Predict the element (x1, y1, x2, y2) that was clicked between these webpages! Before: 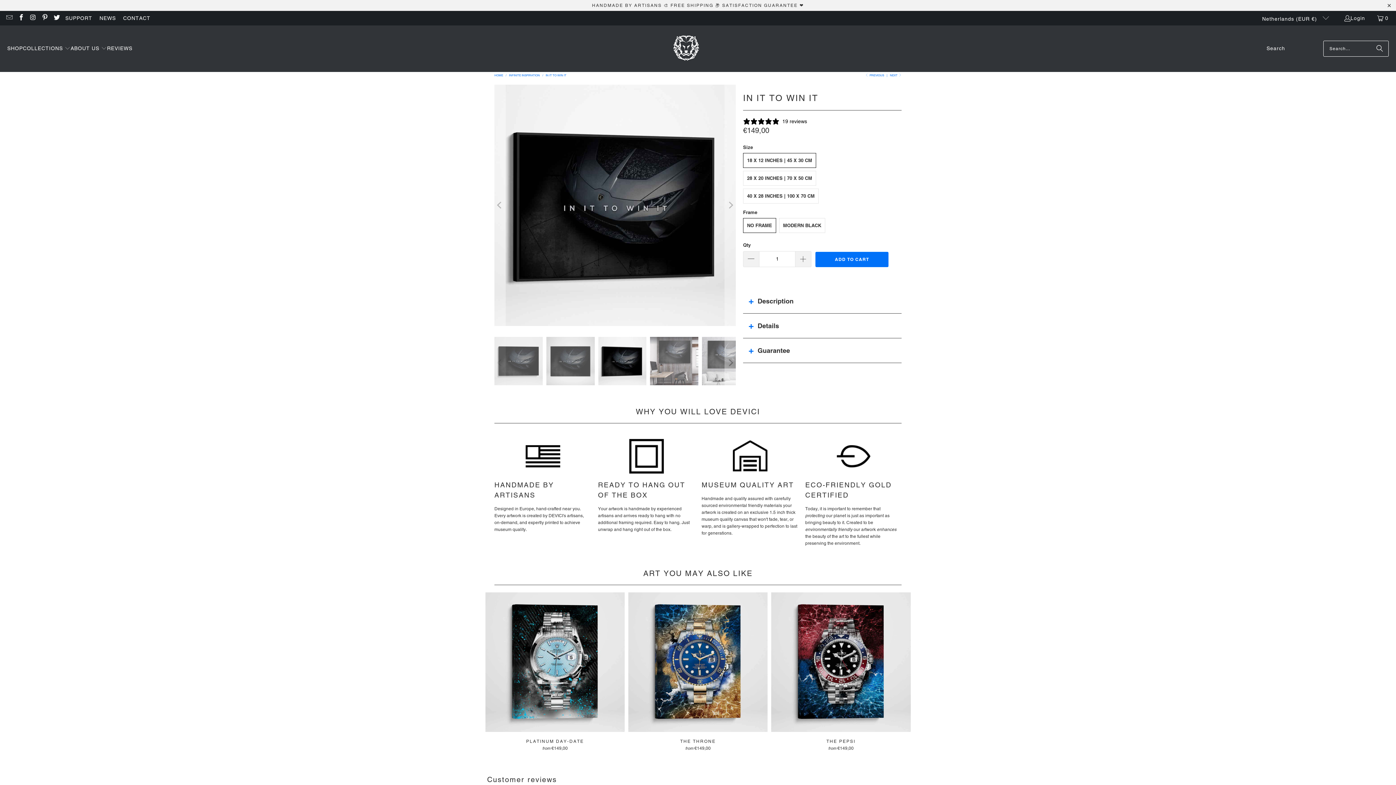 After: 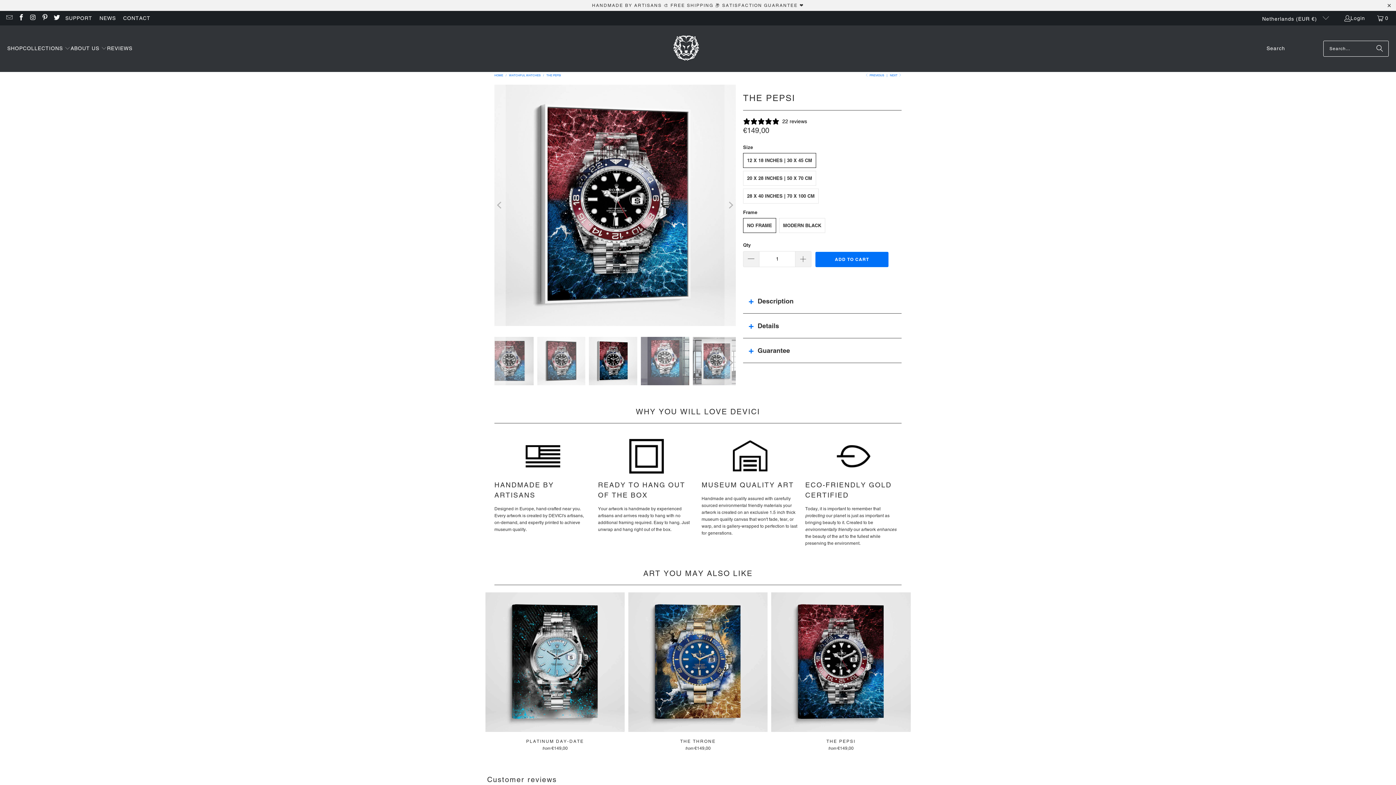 Action: bbox: (771, 739, 910, 751) label: THE PEPSI
from €149,00